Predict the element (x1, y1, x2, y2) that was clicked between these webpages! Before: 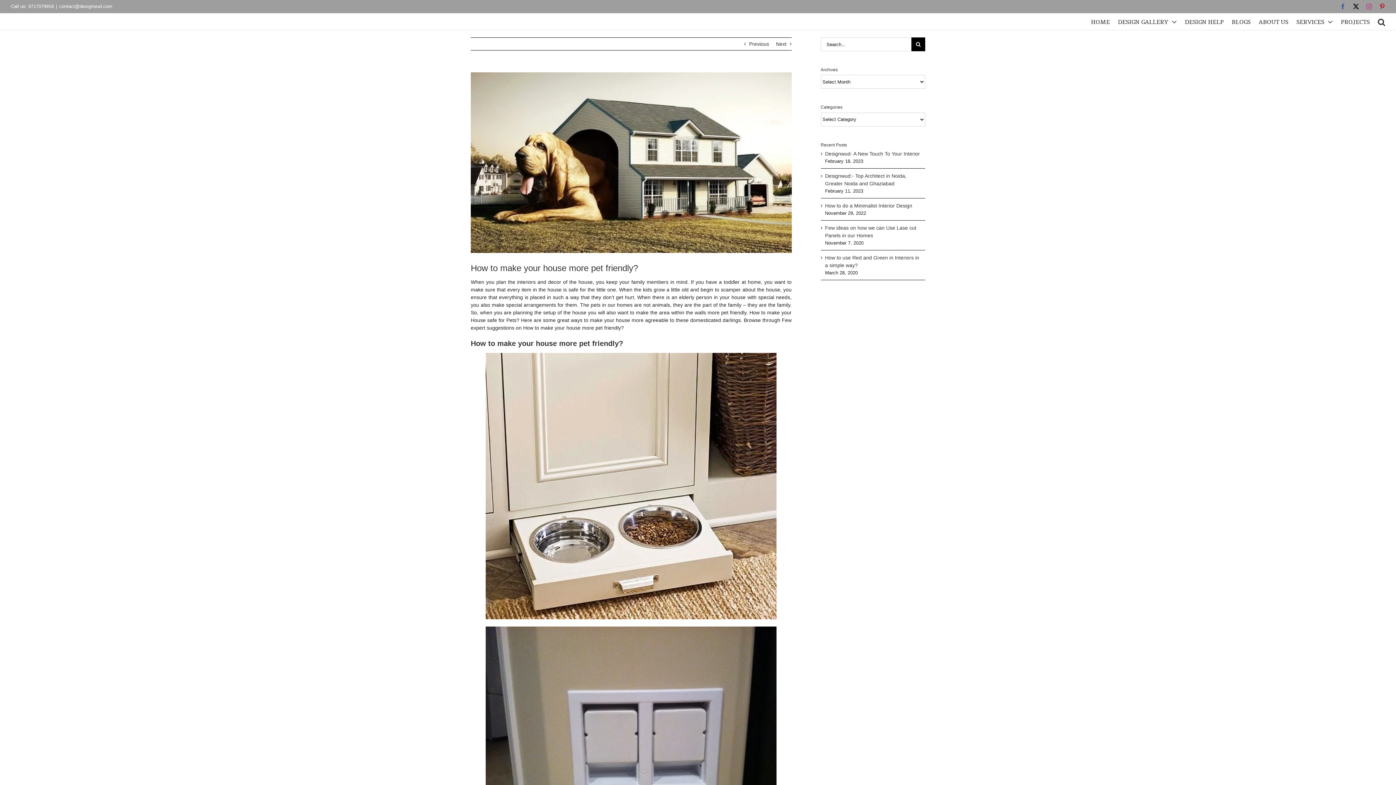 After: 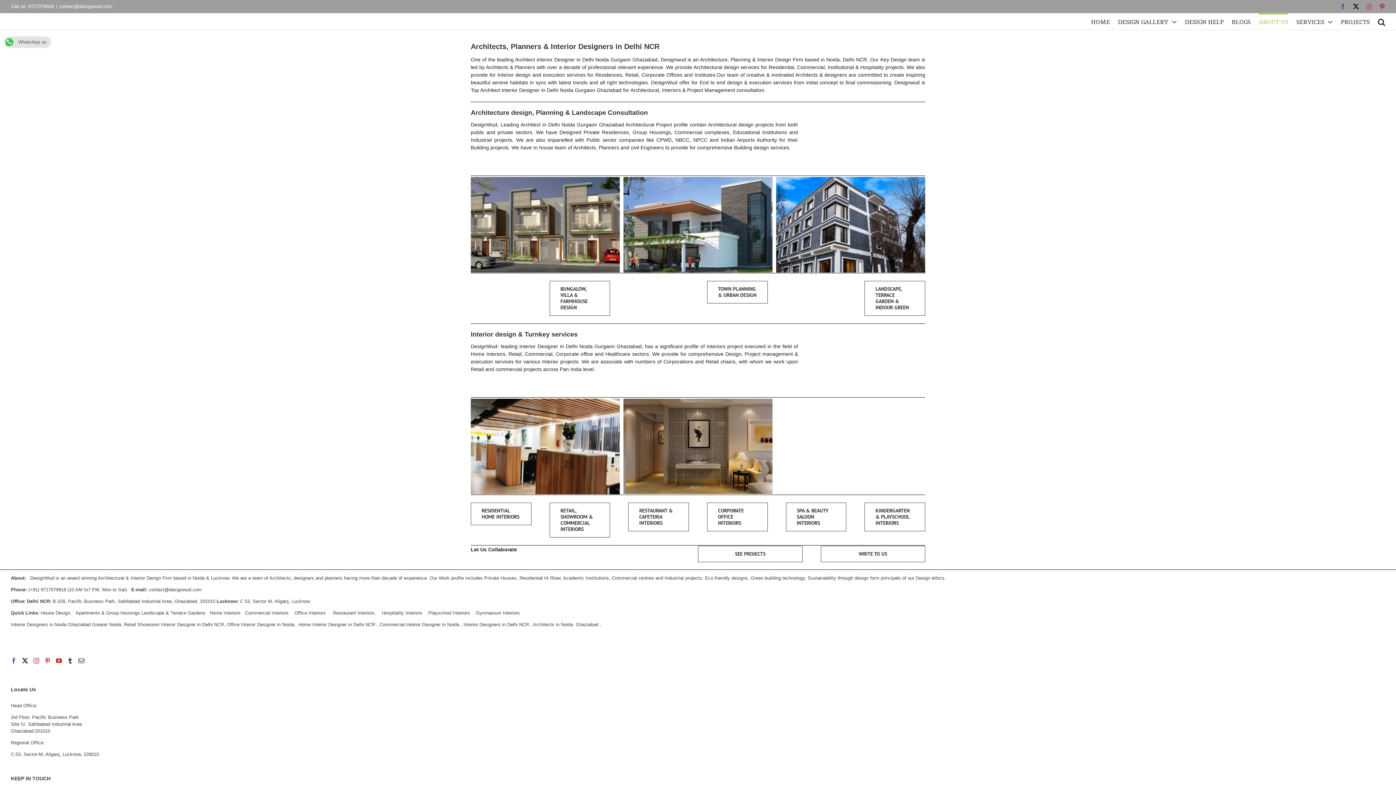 Action: bbox: (1258, 13, 1288, 29) label: ABOUT US